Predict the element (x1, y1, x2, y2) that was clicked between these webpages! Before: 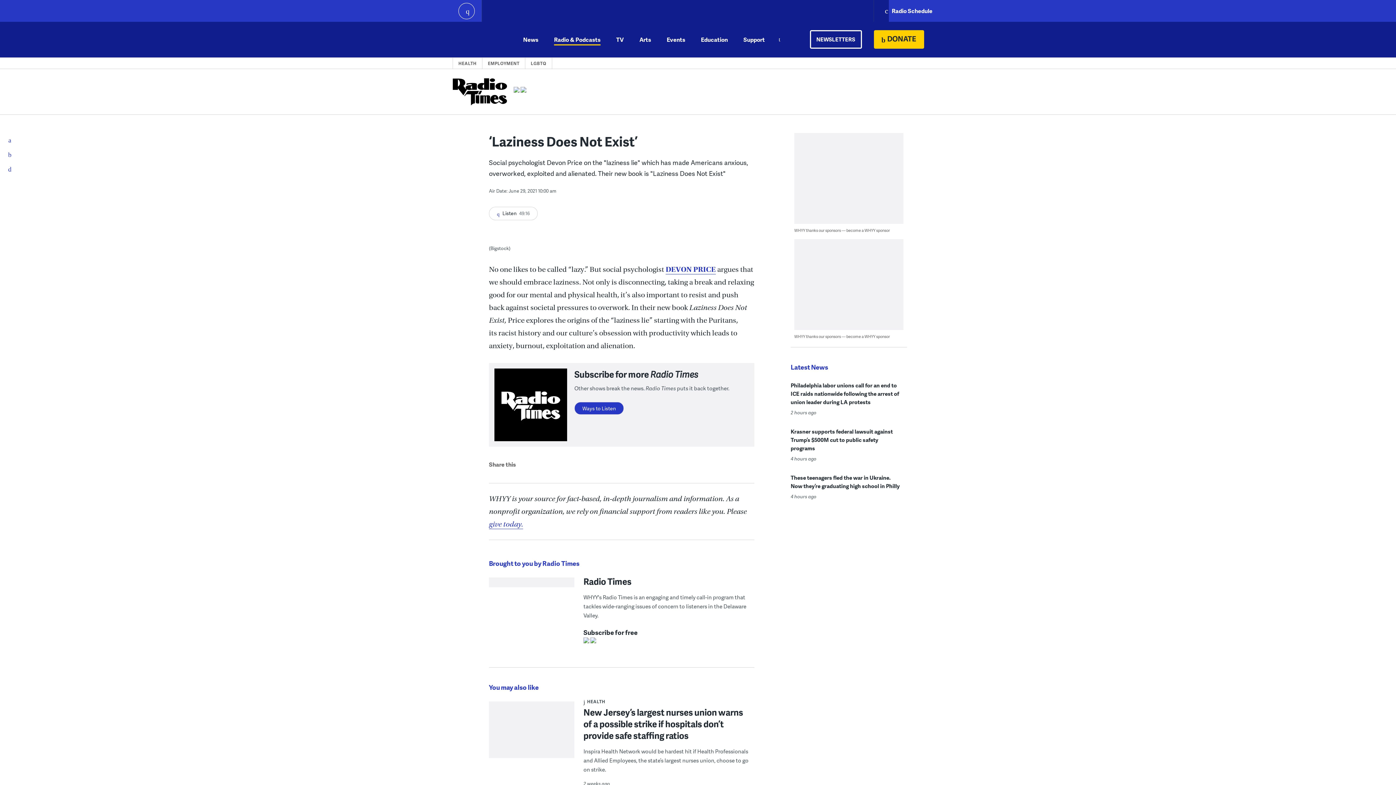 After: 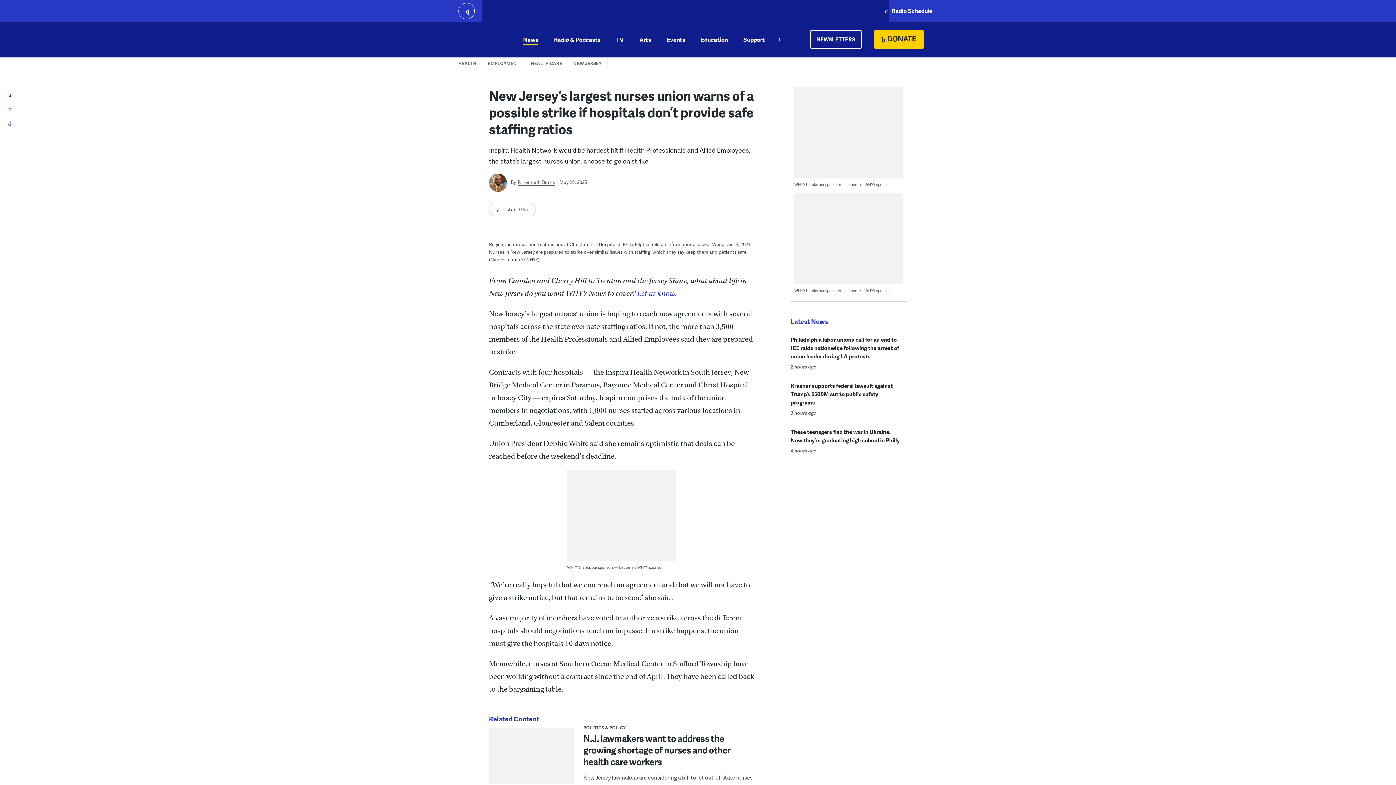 Action: bbox: (489, 701, 574, 741)